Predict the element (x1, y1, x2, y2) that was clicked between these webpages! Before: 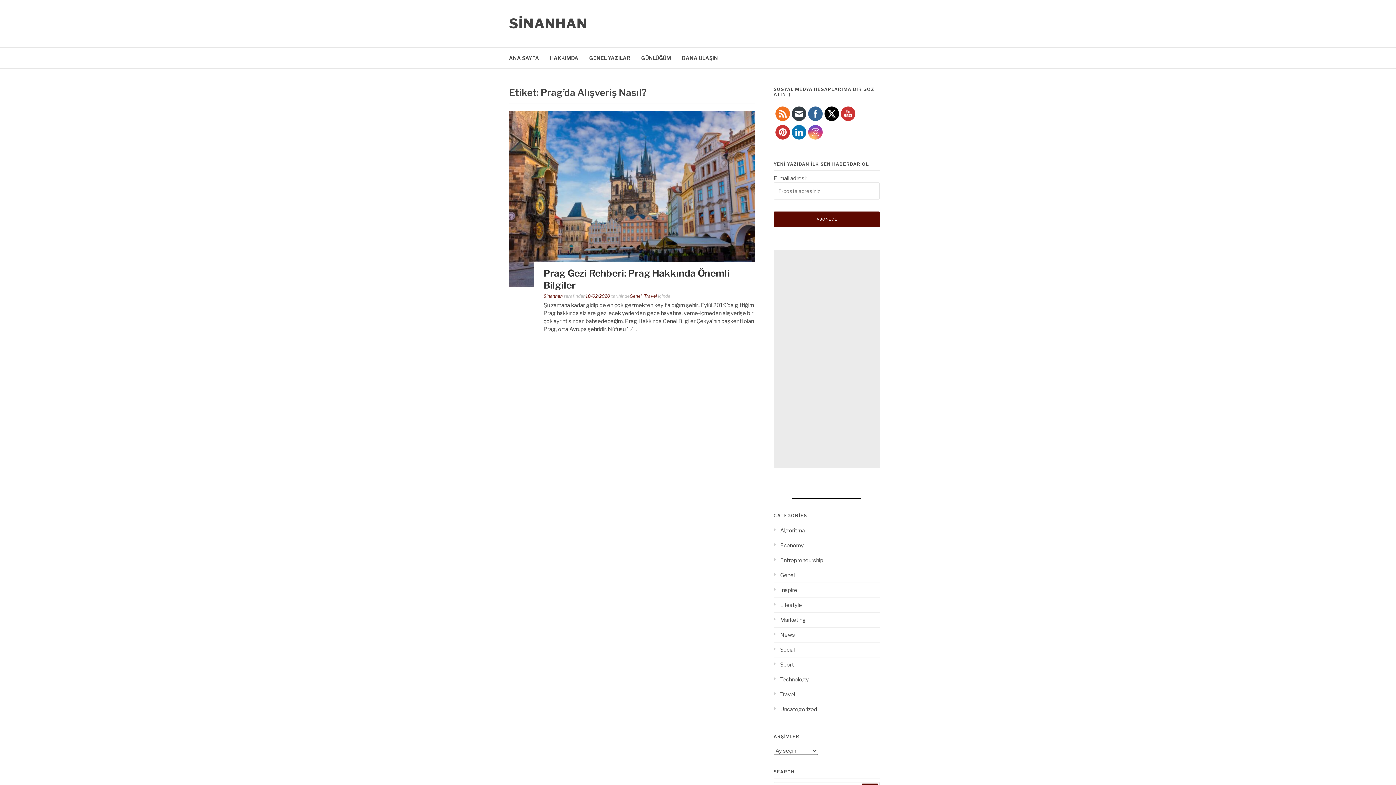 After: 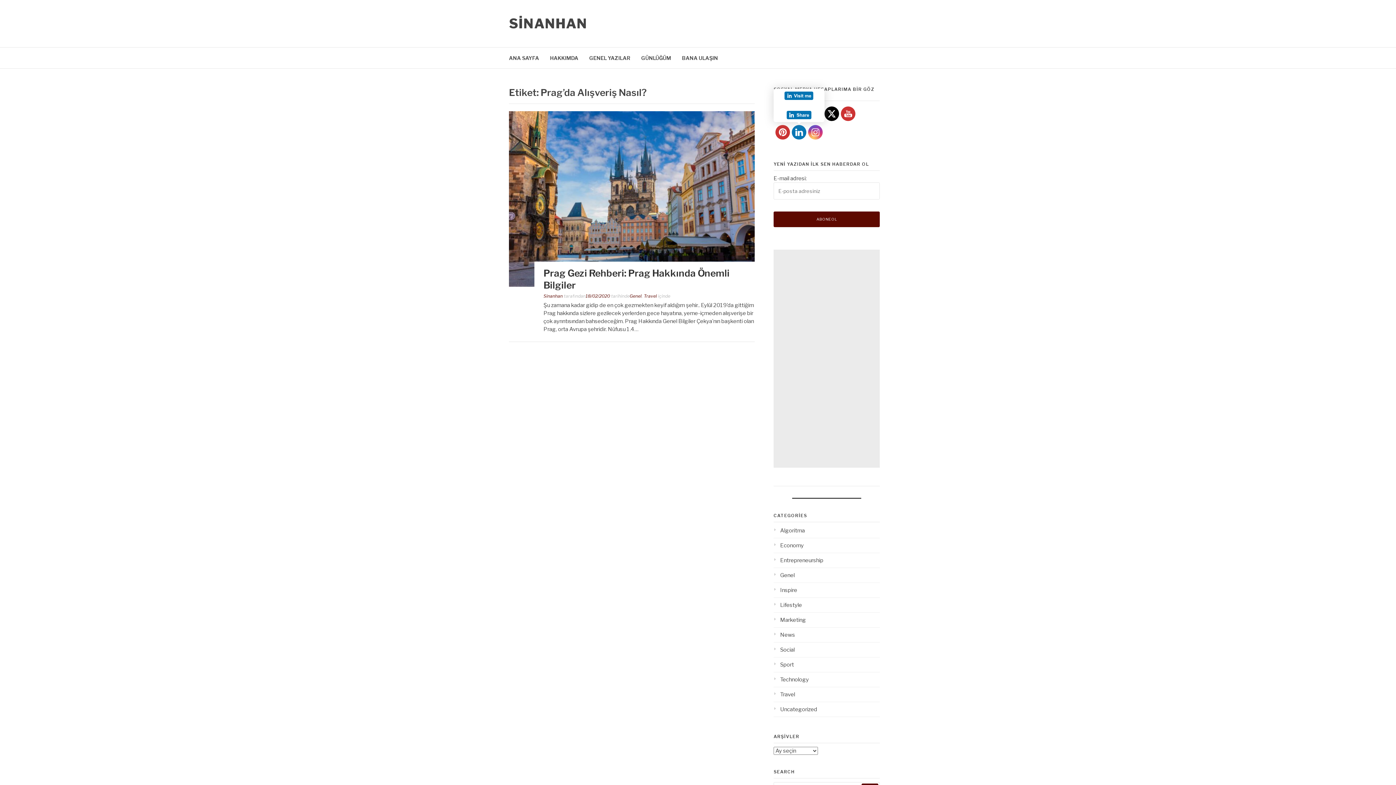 Action: bbox: (792, 125, 806, 139)